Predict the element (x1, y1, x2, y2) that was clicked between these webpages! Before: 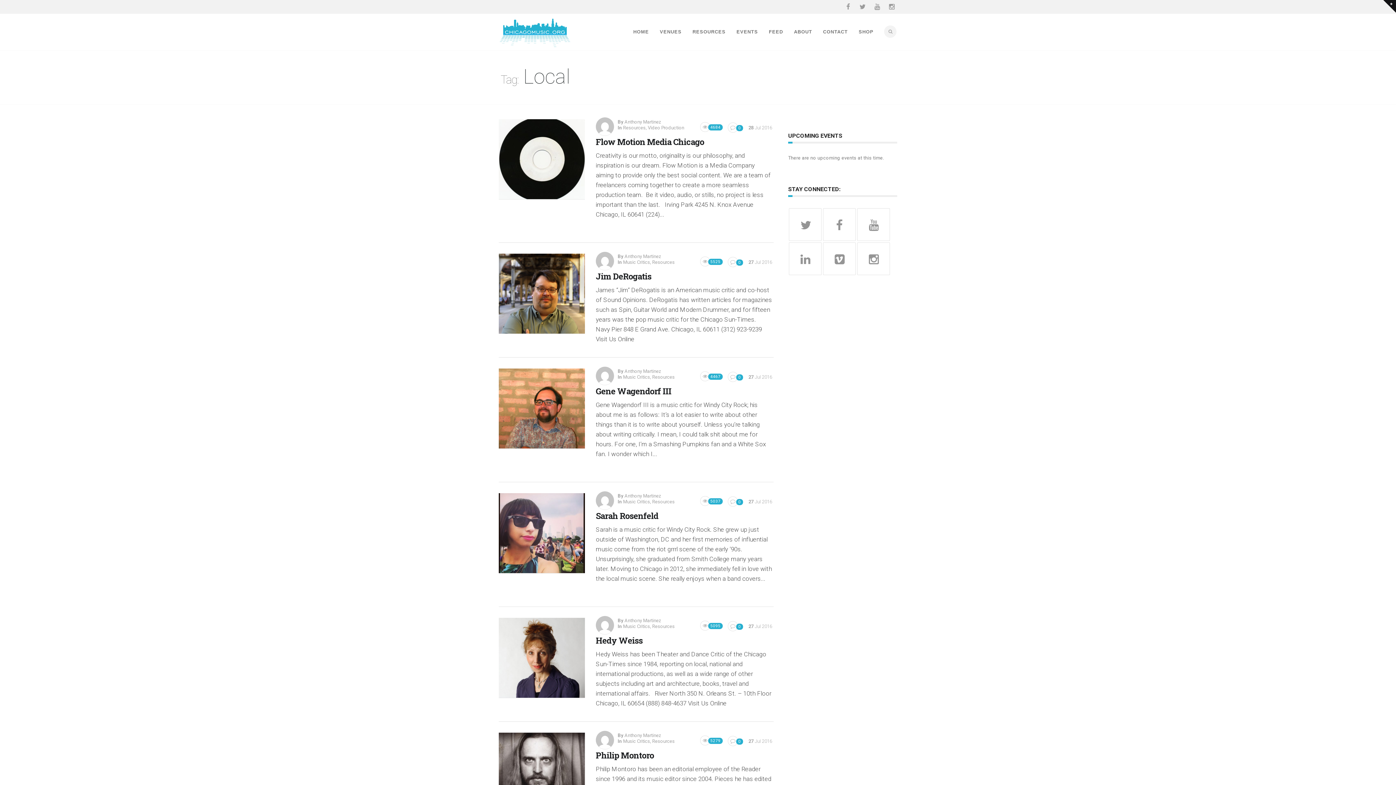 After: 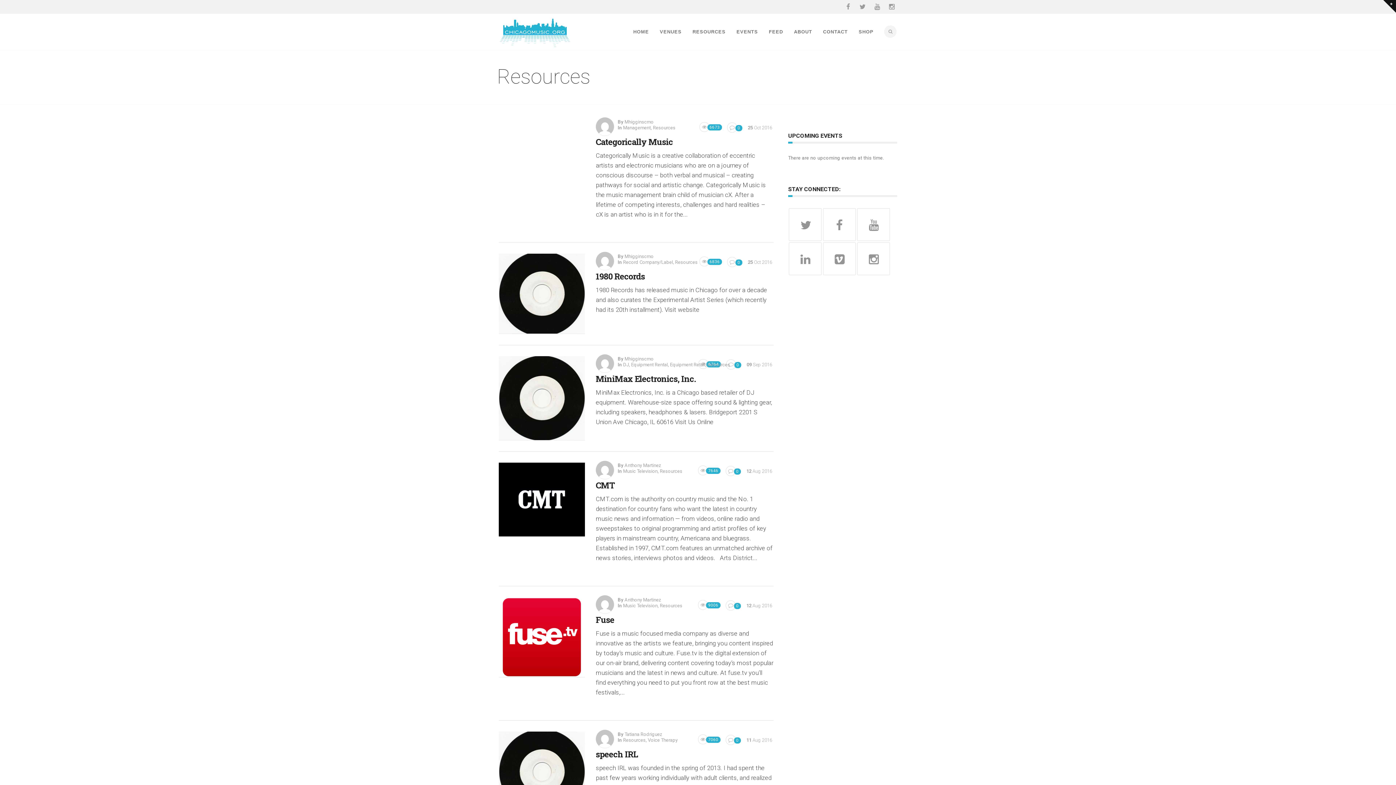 Action: label: Resources bbox: (652, 374, 674, 380)